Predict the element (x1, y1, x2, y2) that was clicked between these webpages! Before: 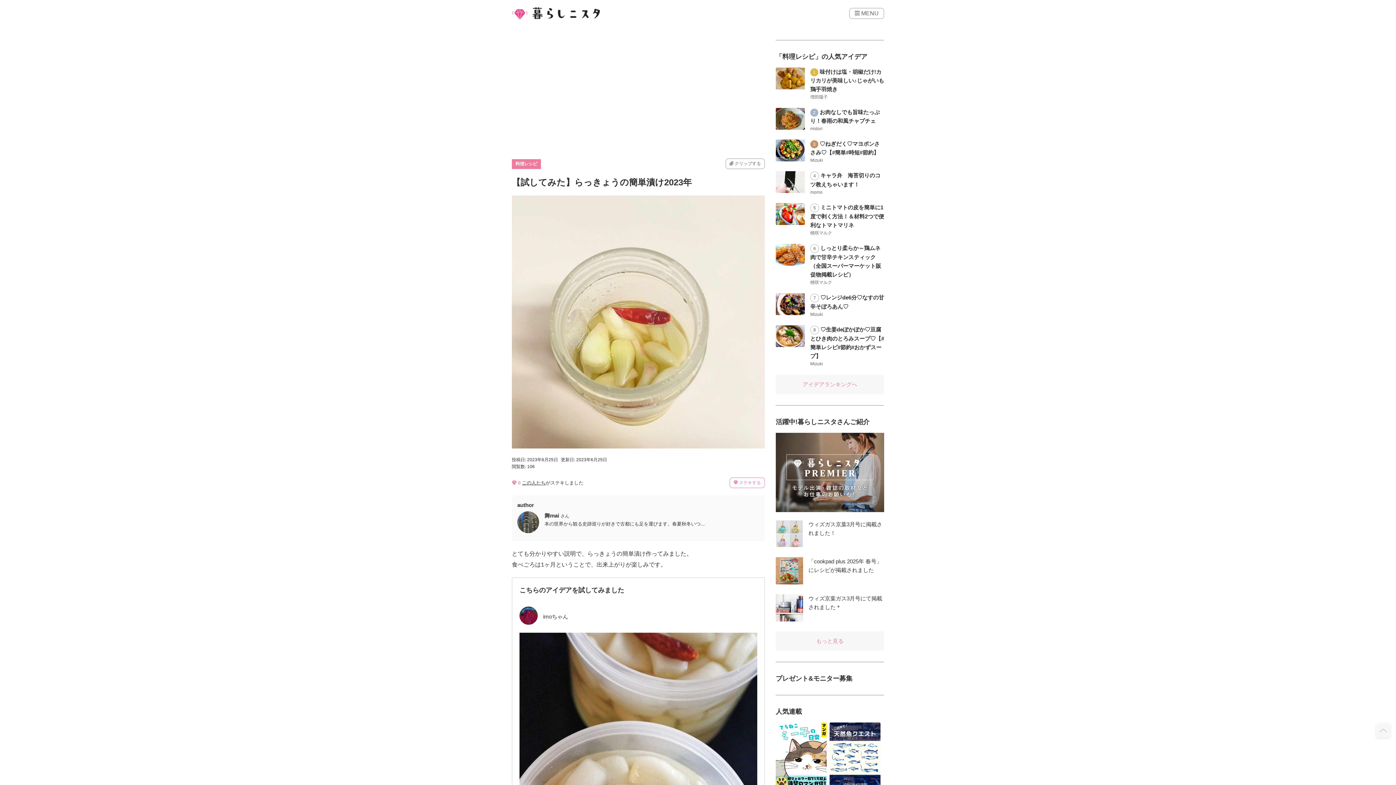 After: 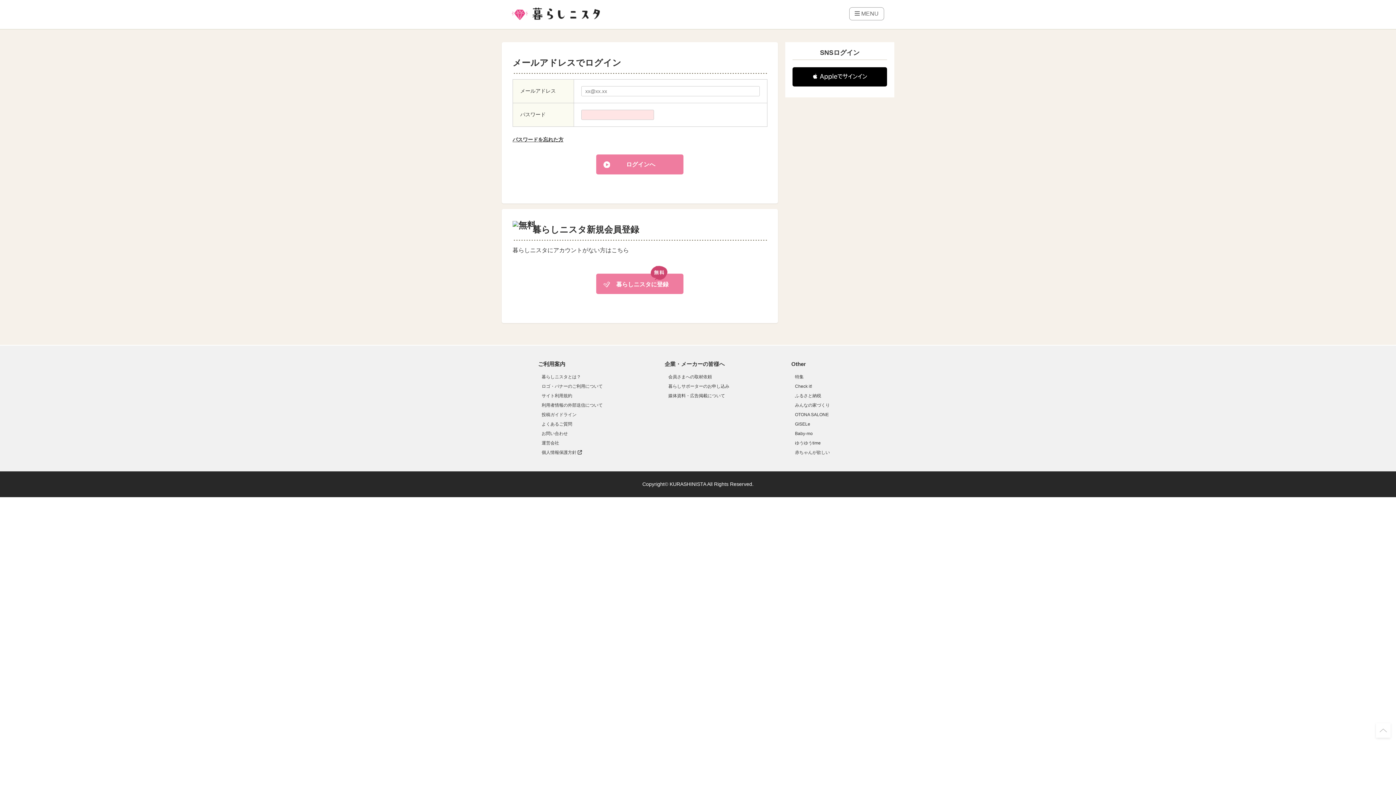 Action: label:  クリップする bbox: (725, 158, 765, 168)